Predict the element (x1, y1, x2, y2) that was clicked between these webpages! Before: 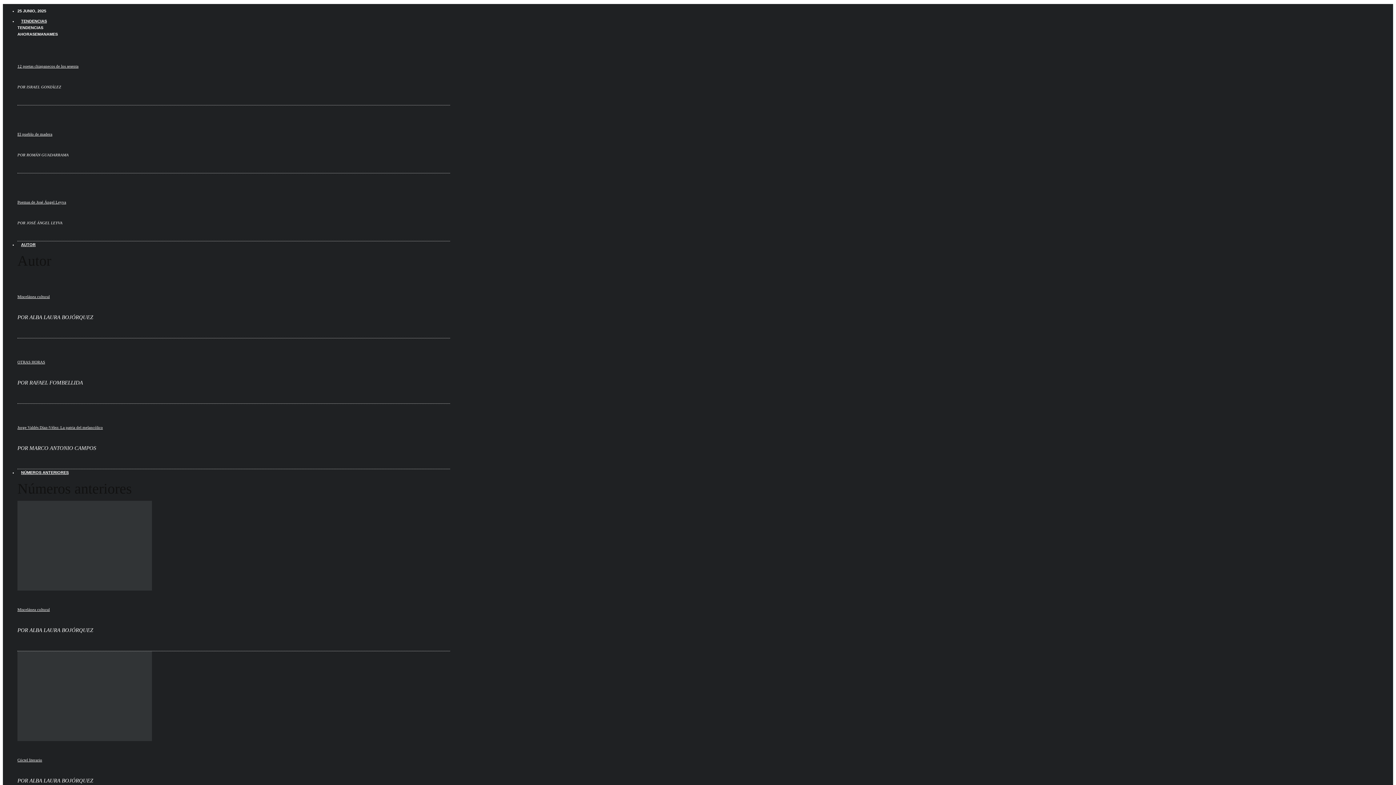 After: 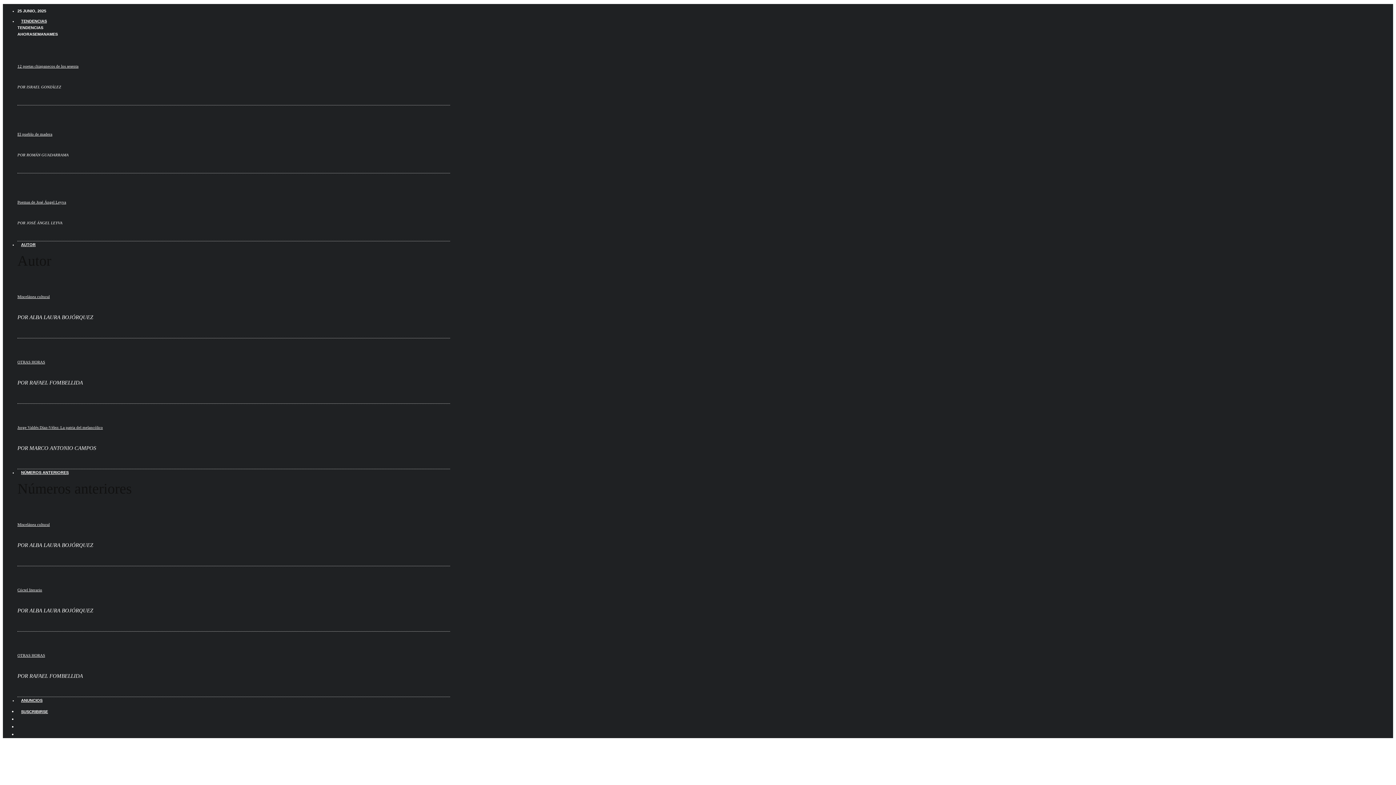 Action: bbox: (17, 15, 50, 26) label: TENDENCIAS